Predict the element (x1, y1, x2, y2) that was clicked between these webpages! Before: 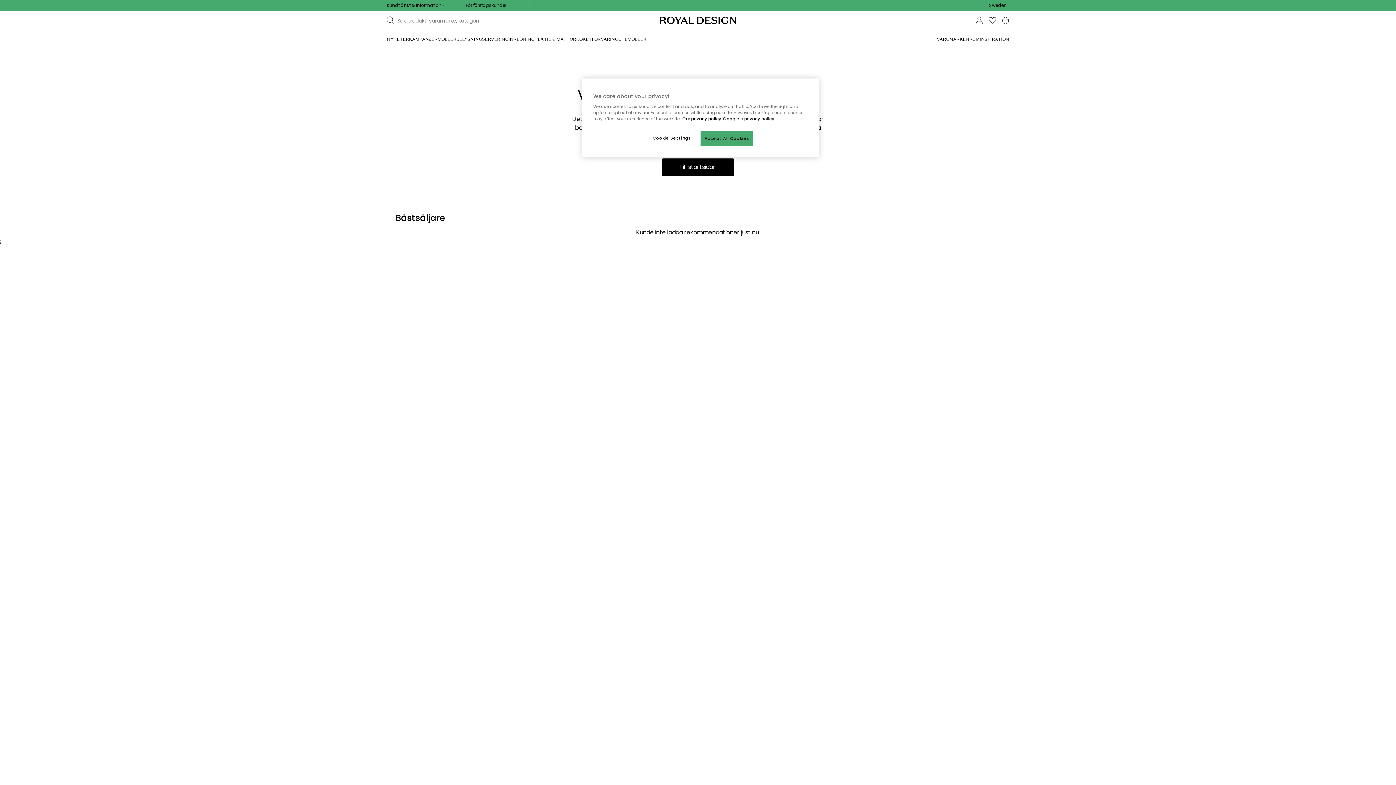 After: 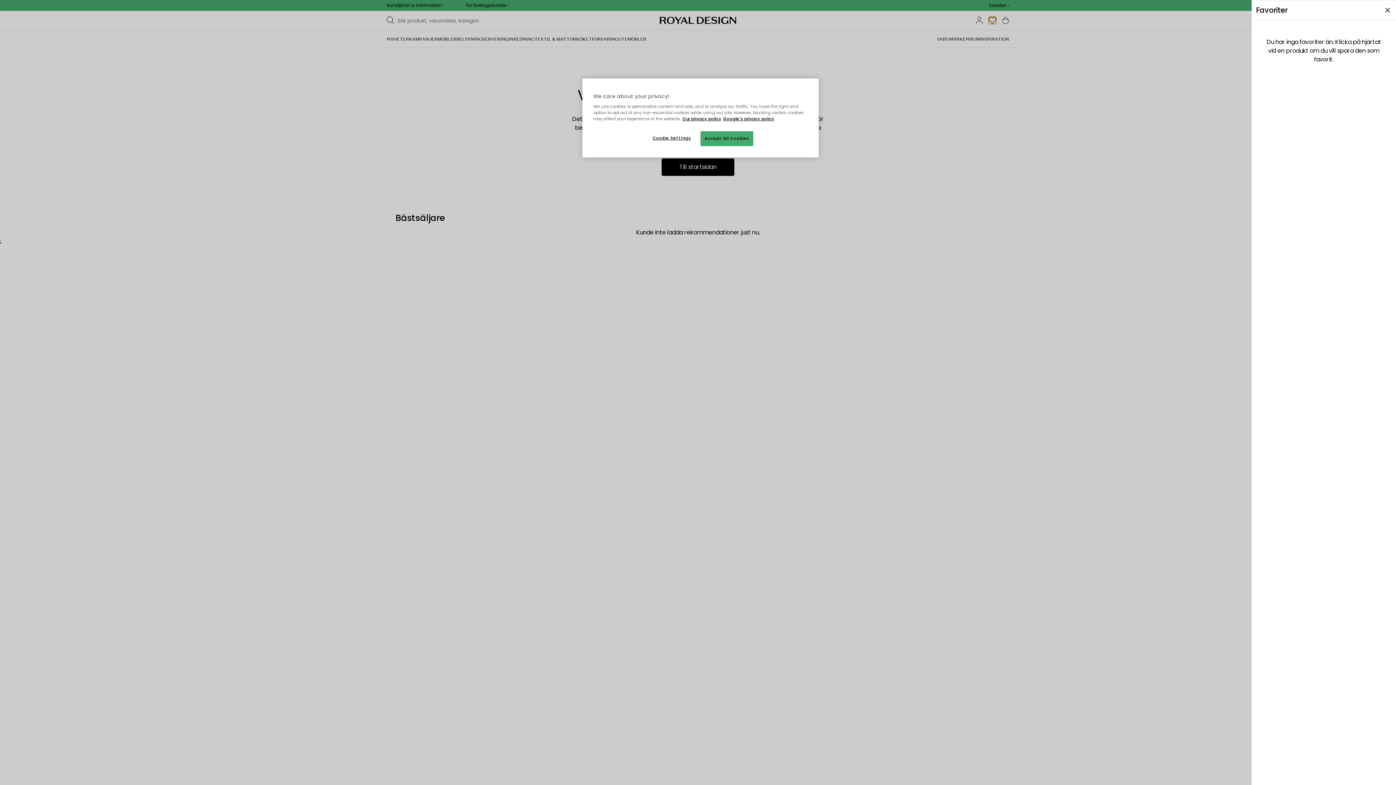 Action: label: Favoriter bbox: (989, 16, 996, 24)